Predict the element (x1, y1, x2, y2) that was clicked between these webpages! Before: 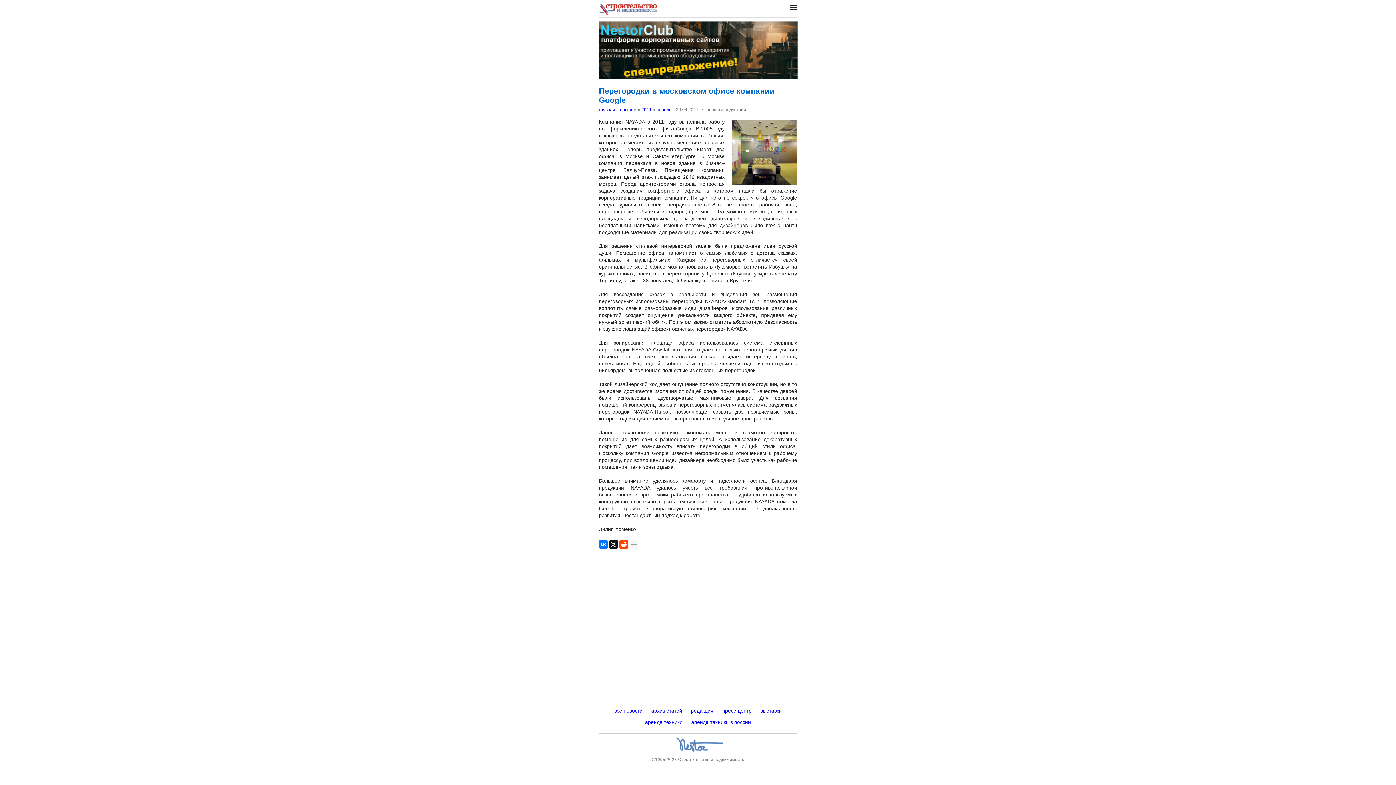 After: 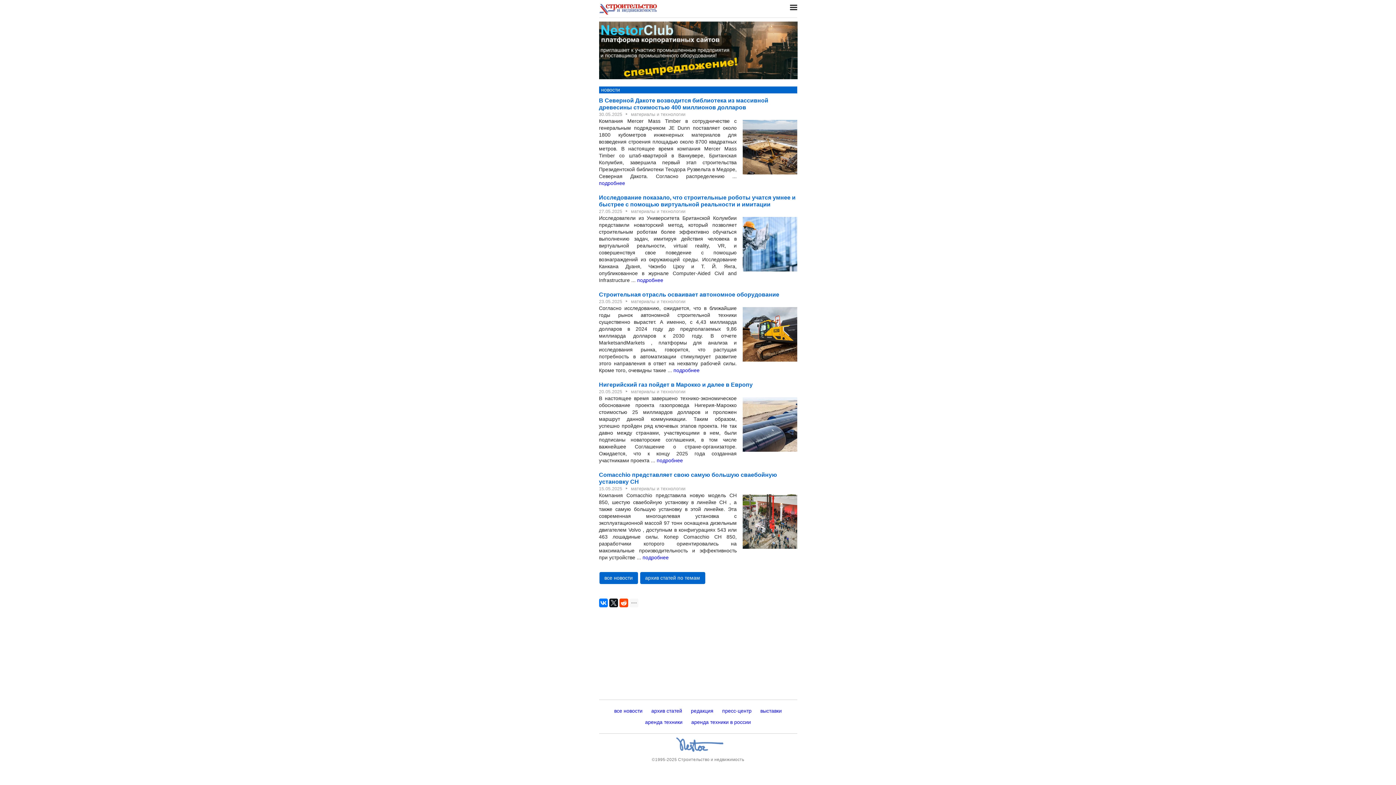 Action: bbox: (599, 2, 657, 16)